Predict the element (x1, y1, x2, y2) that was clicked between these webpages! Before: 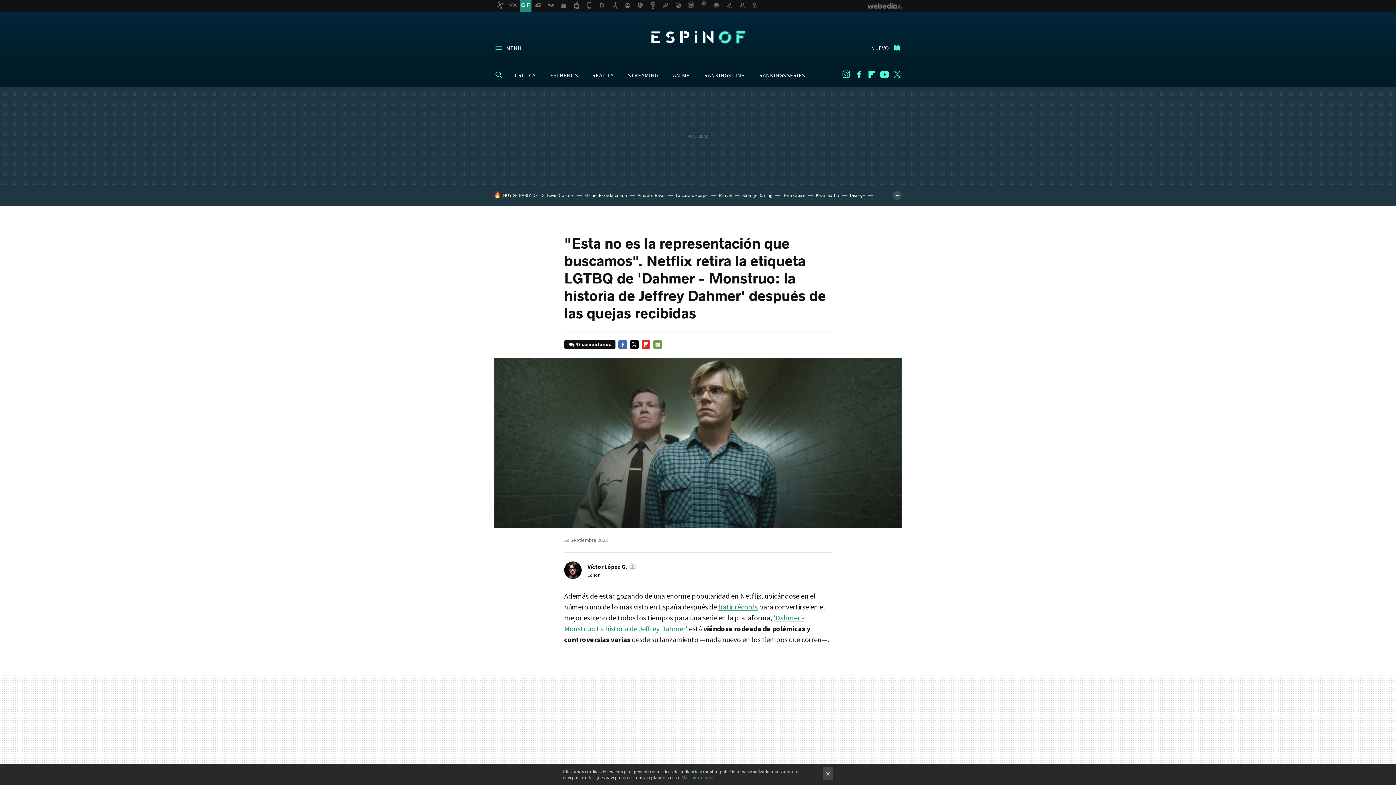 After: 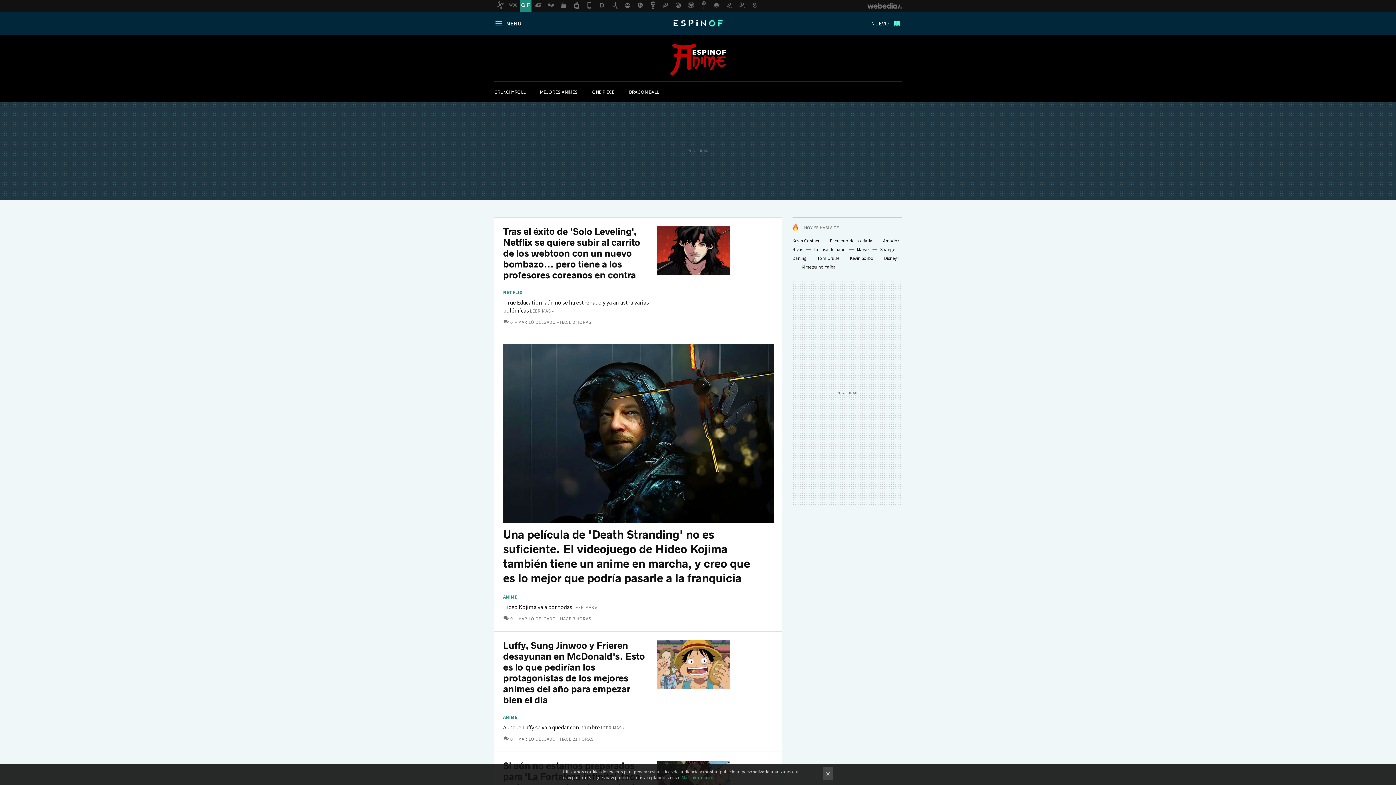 Action: bbox: (673, 71, 689, 78) label: ANIME